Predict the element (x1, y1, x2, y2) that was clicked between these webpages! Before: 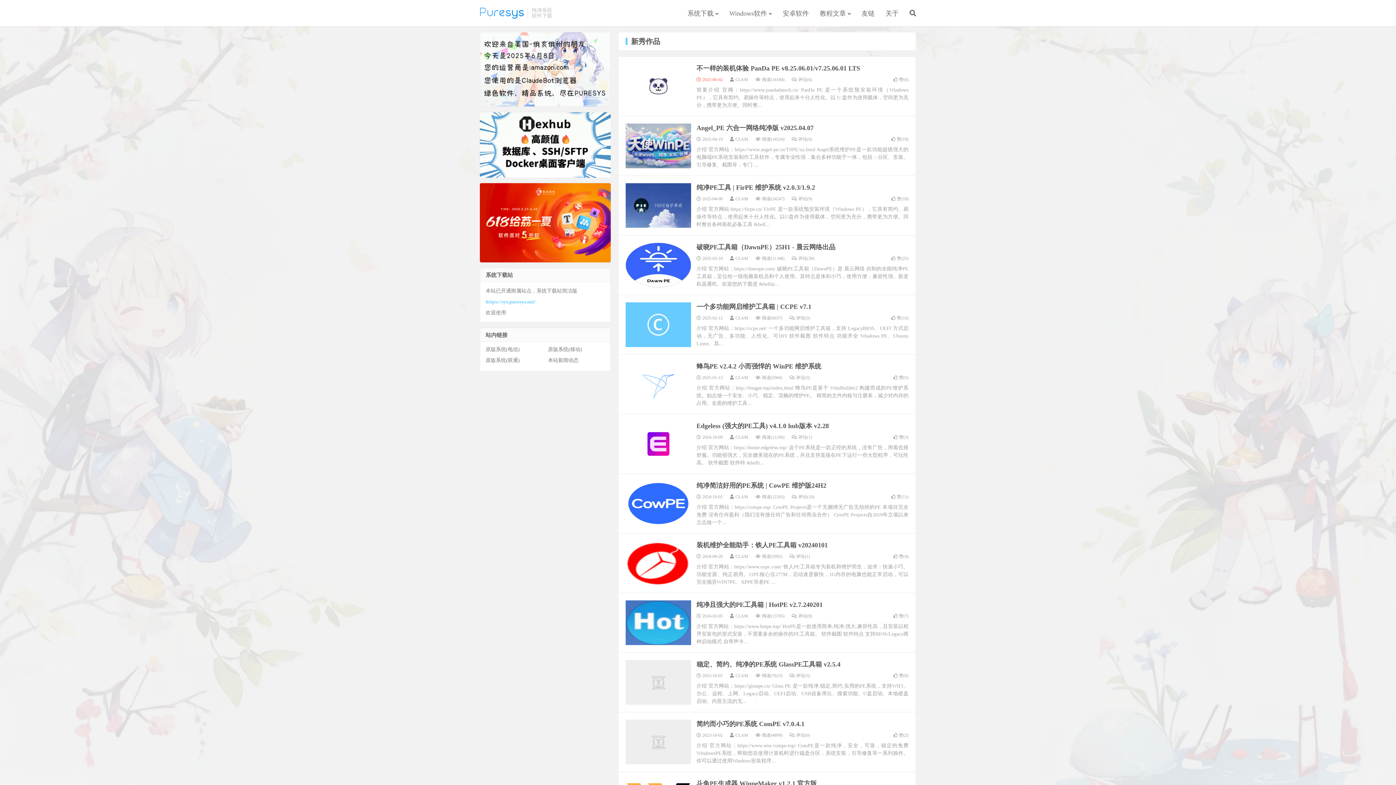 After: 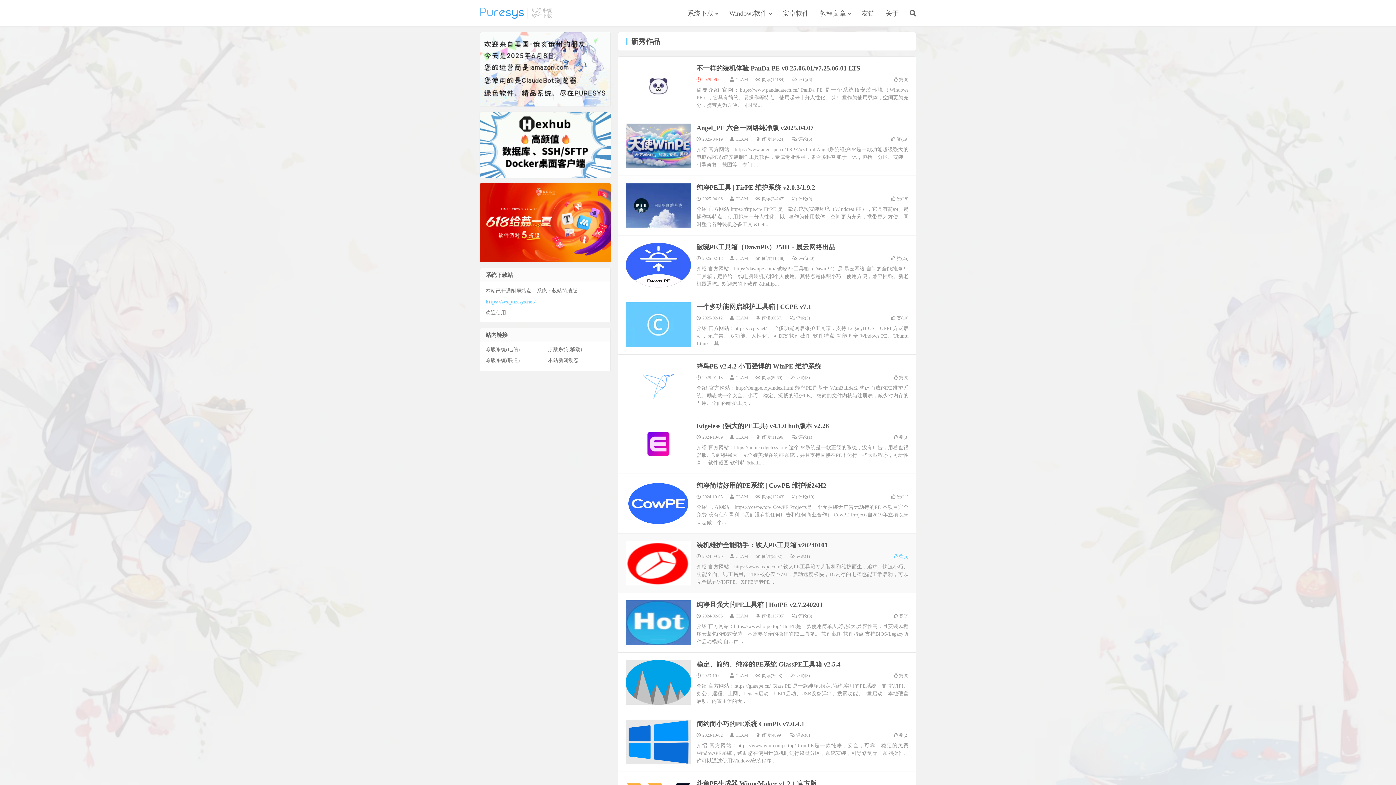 Action: bbox: (893, 553, 908, 560) label: 赞(4)